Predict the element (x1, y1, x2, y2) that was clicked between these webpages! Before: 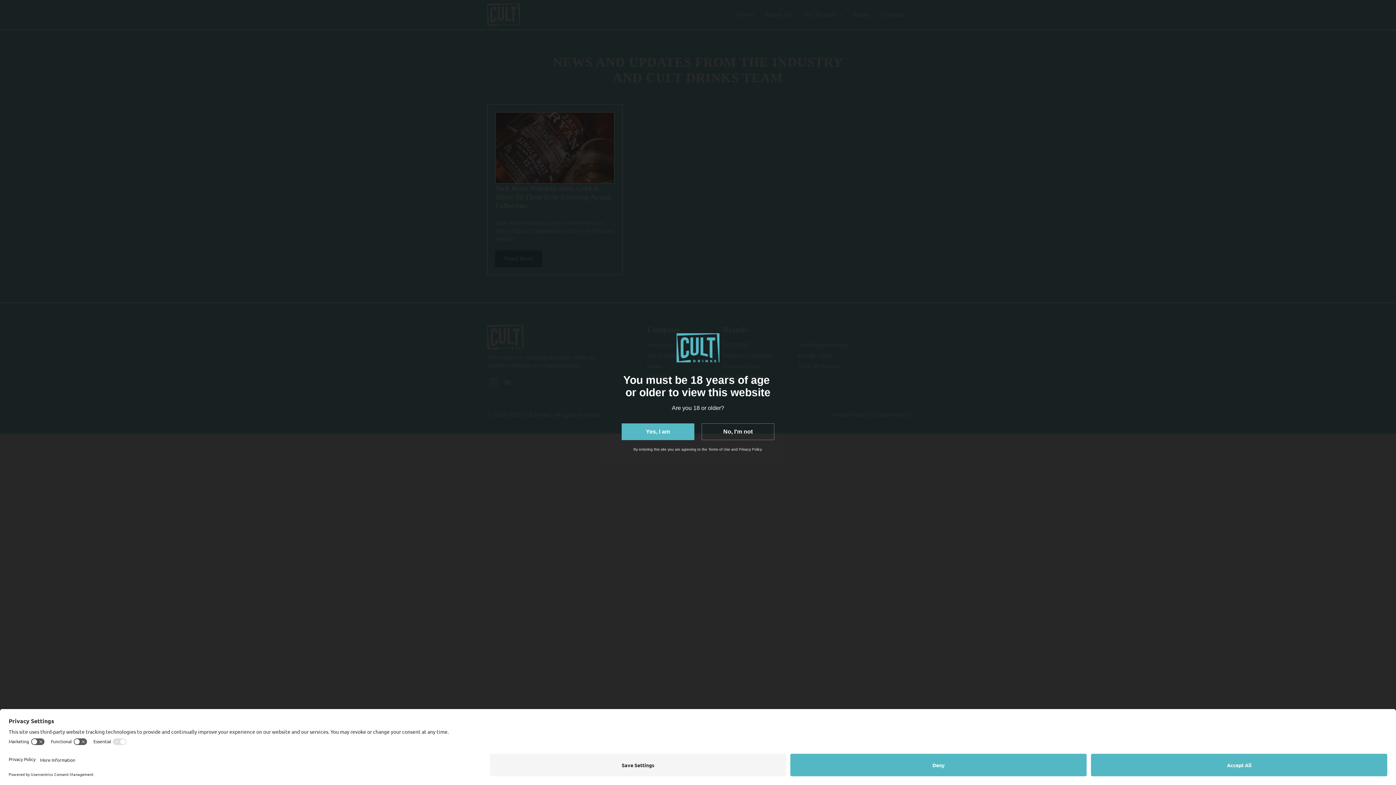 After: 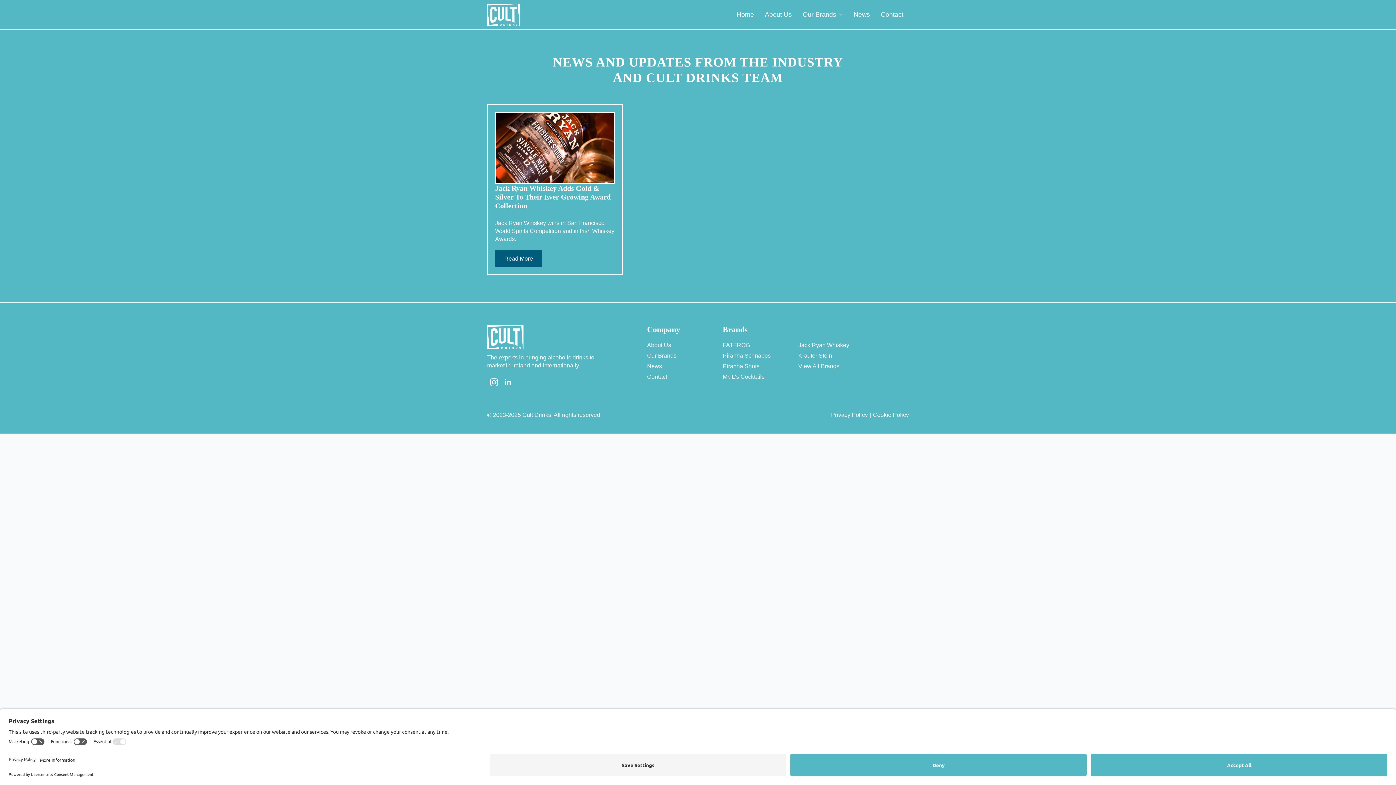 Action: label: Yes, I am bbox: (621, 423, 694, 440)